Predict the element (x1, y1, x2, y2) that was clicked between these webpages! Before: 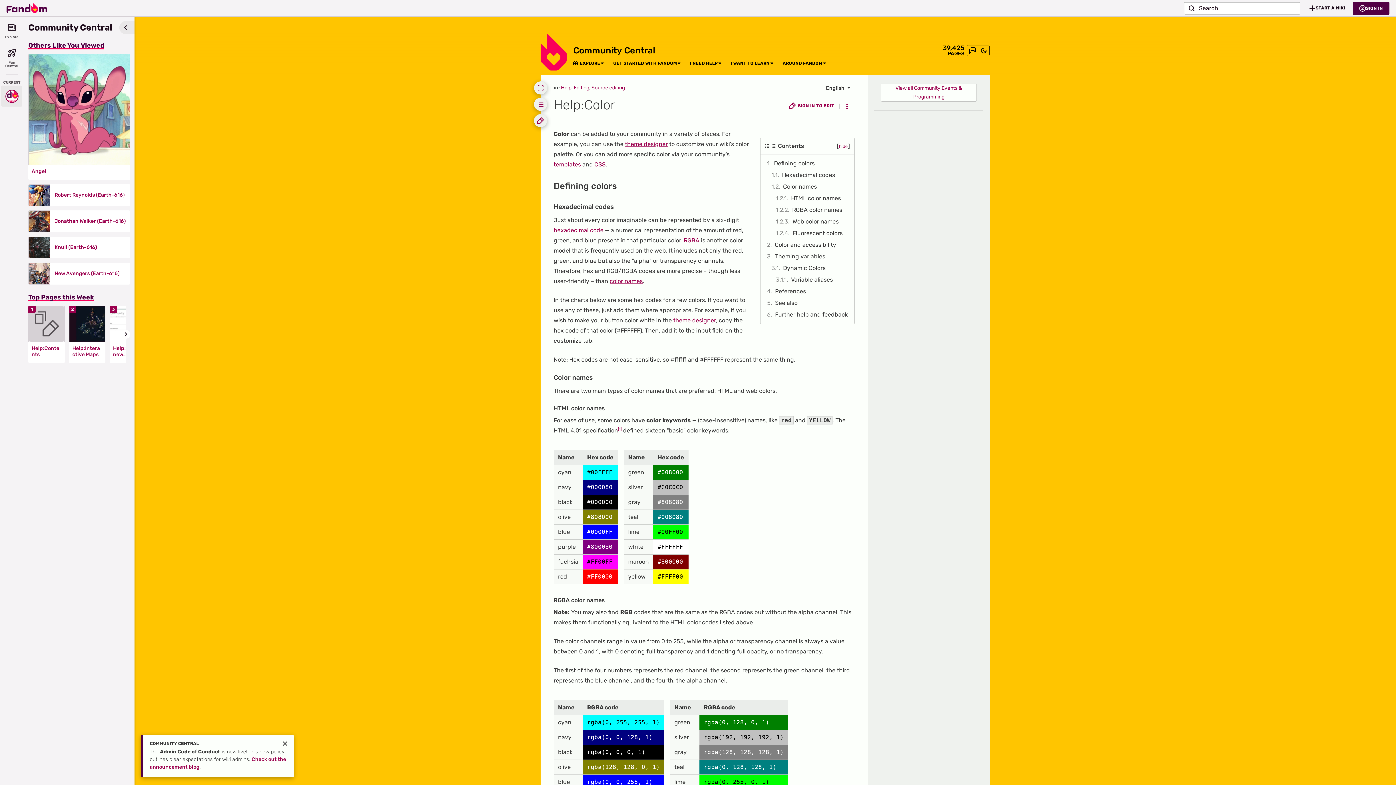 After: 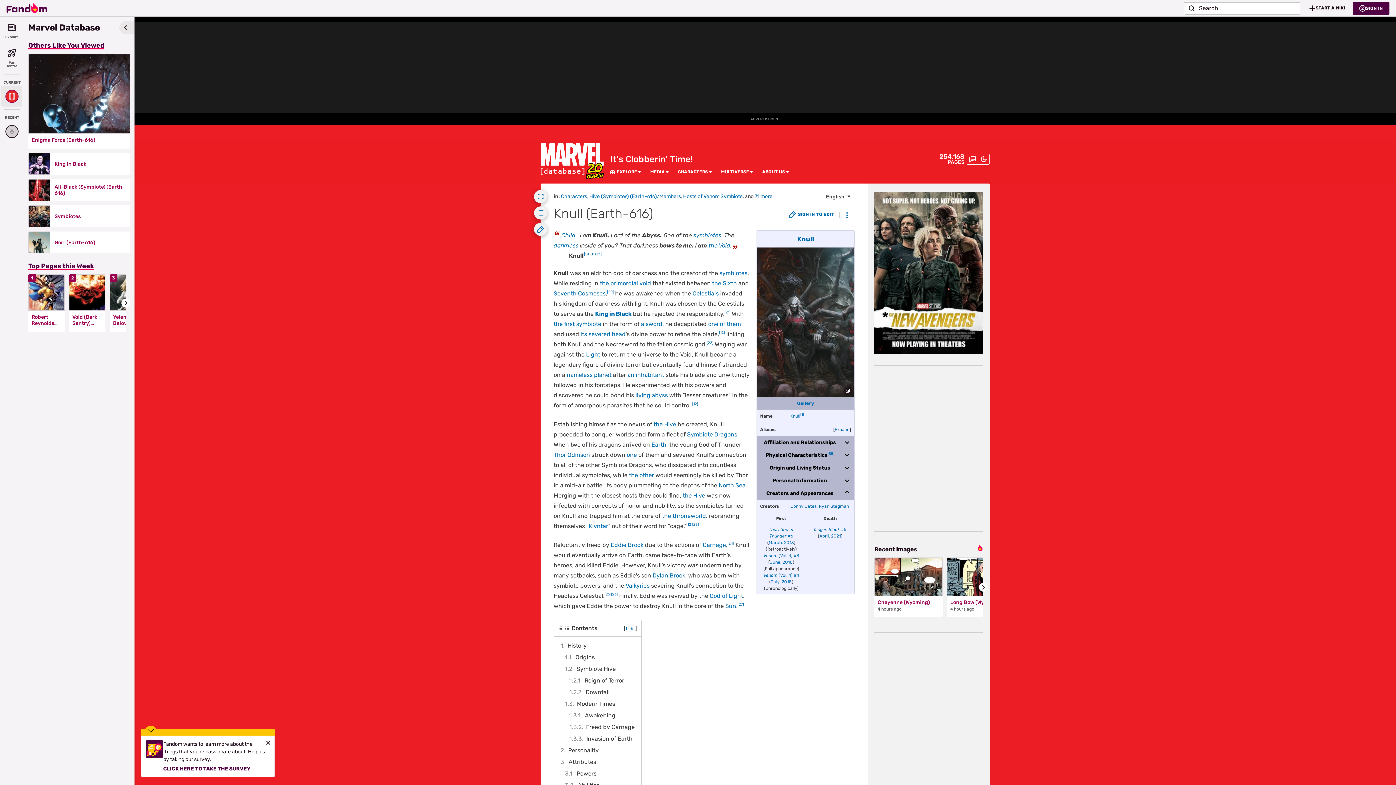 Action: bbox: (54, 244, 125, 250) label: Knull (Earth-616)